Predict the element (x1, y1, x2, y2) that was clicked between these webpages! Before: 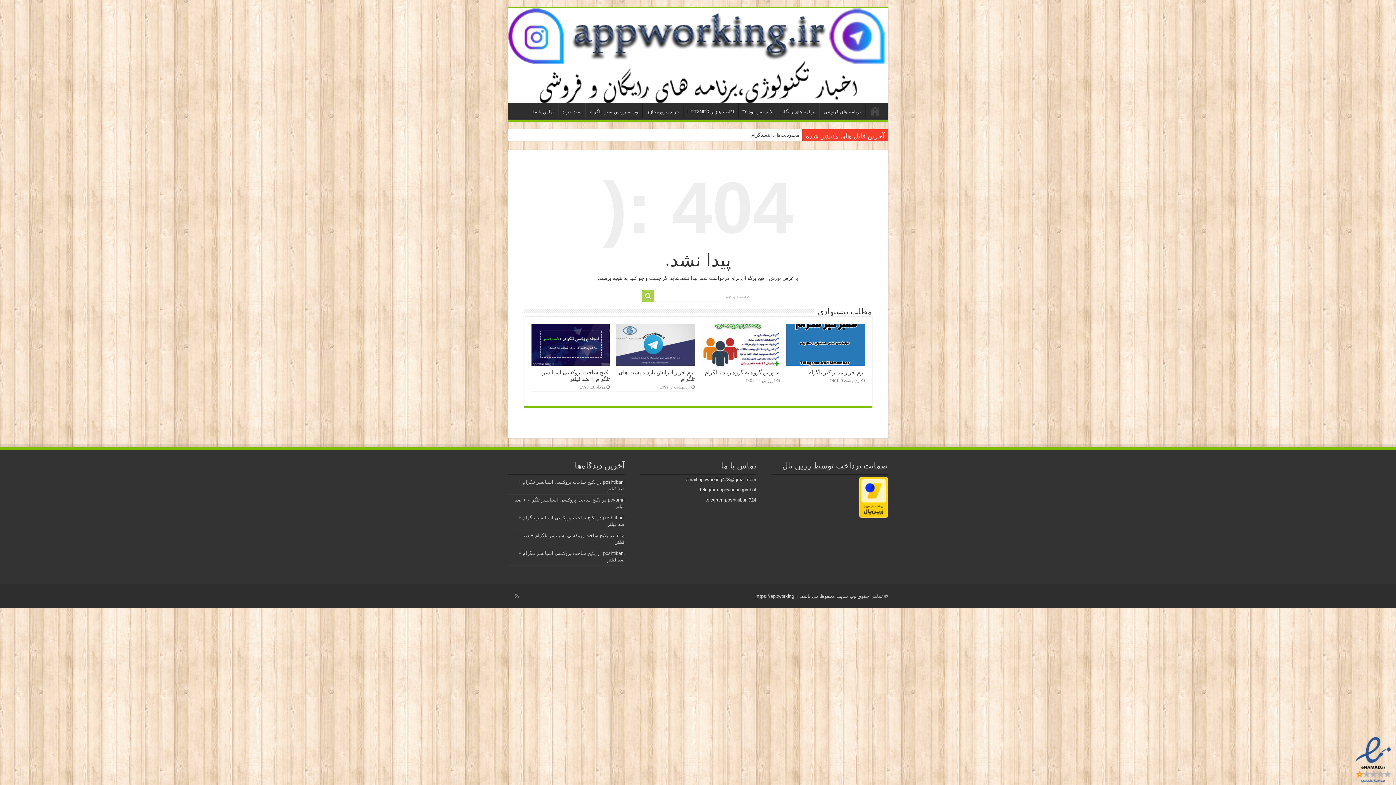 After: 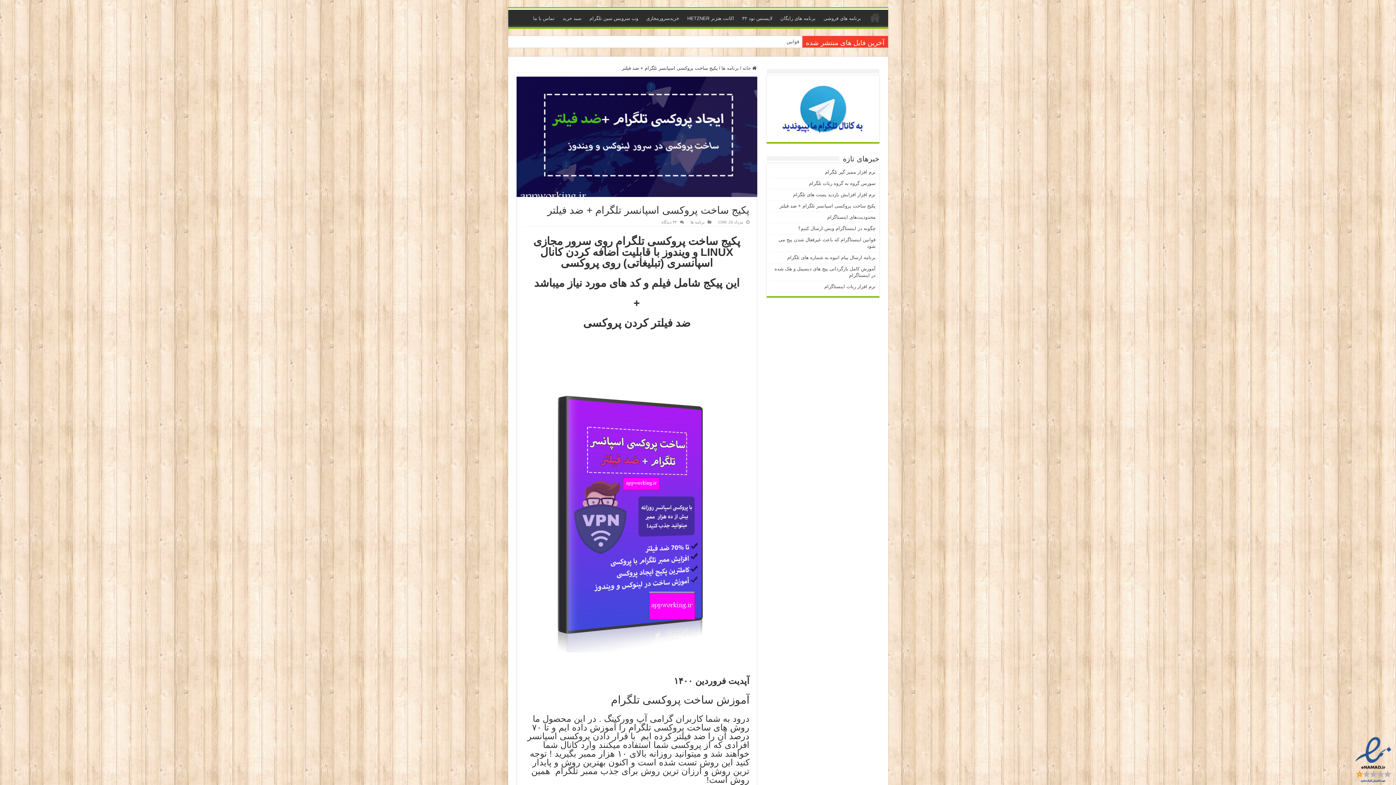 Action: bbox: (531, 324, 609, 365) label:  